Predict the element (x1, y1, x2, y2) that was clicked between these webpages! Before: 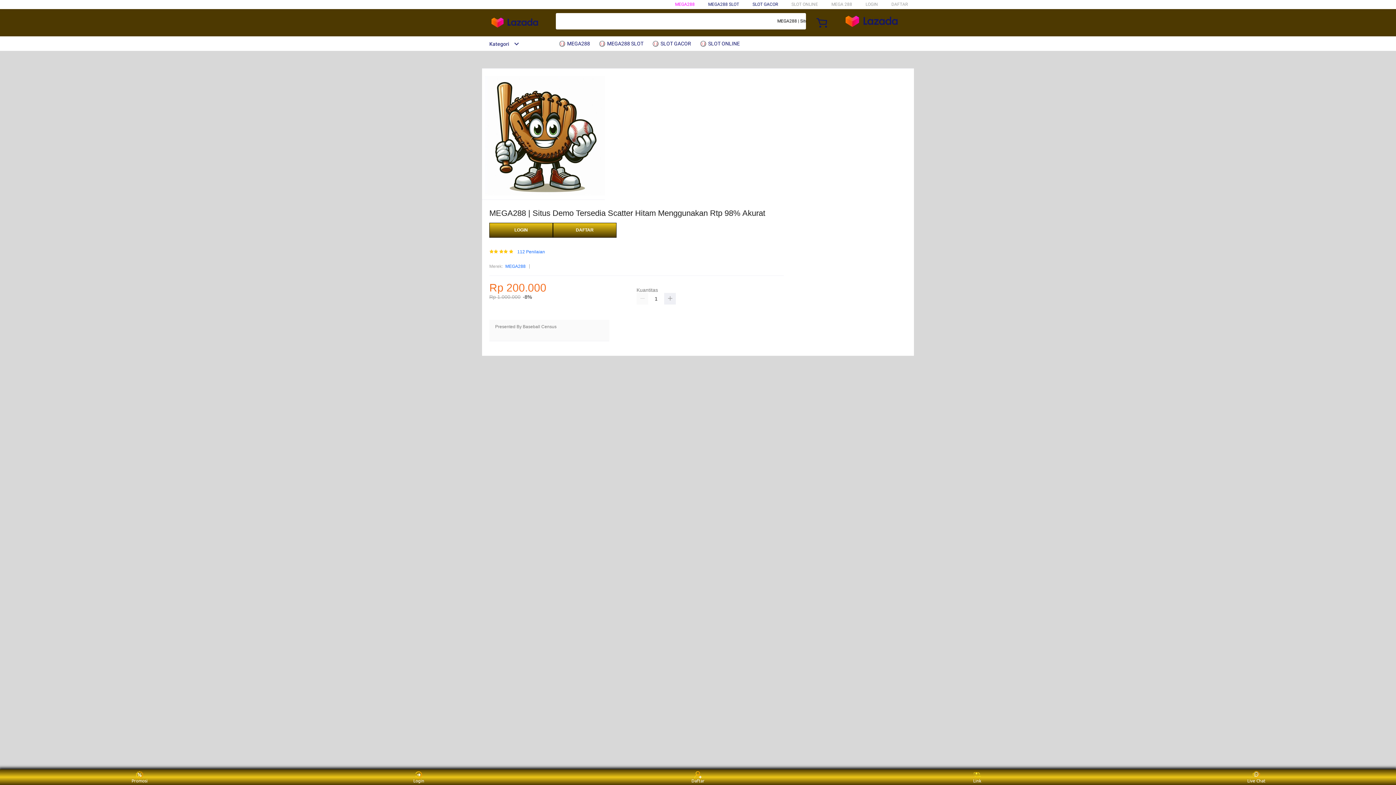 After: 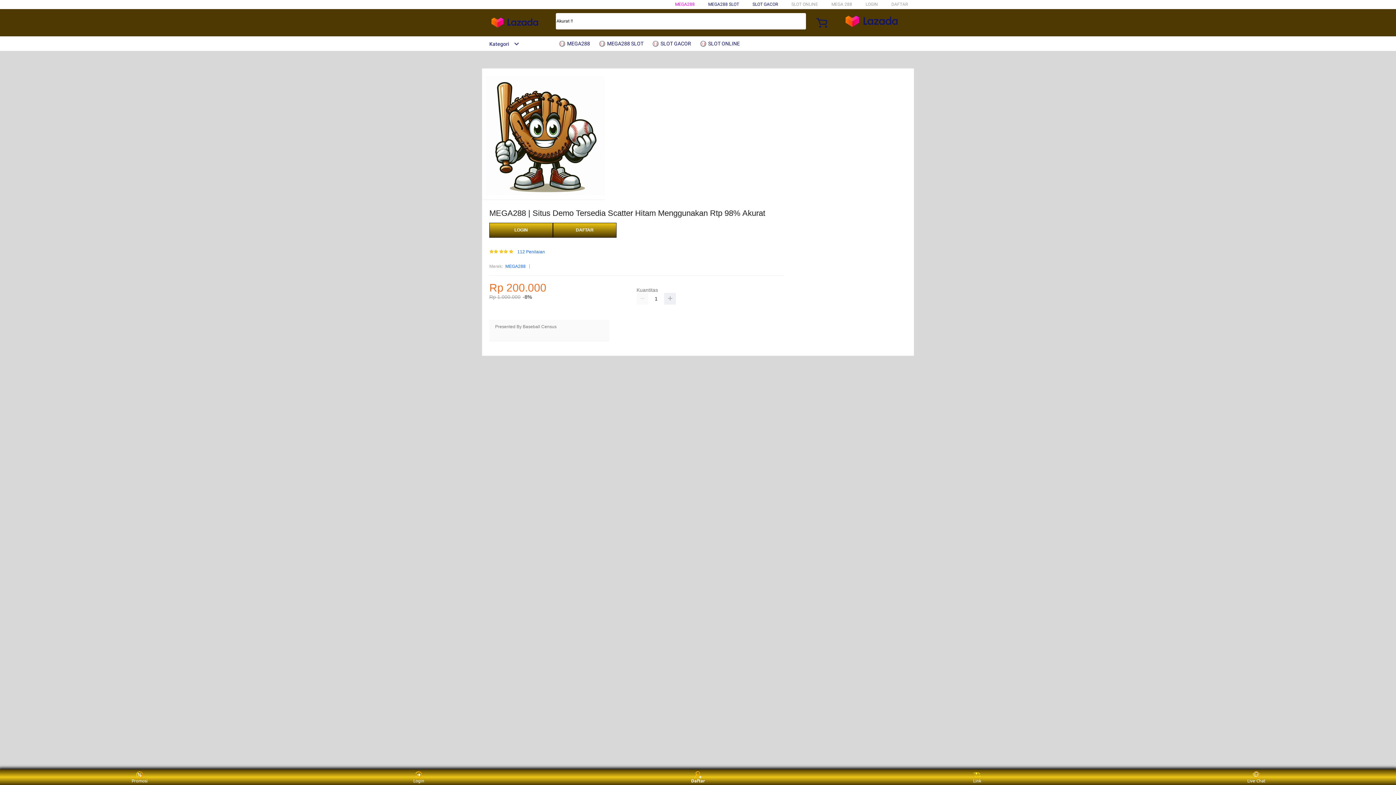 Action: label: Daftar bbox: (684, 771, 711, 783)